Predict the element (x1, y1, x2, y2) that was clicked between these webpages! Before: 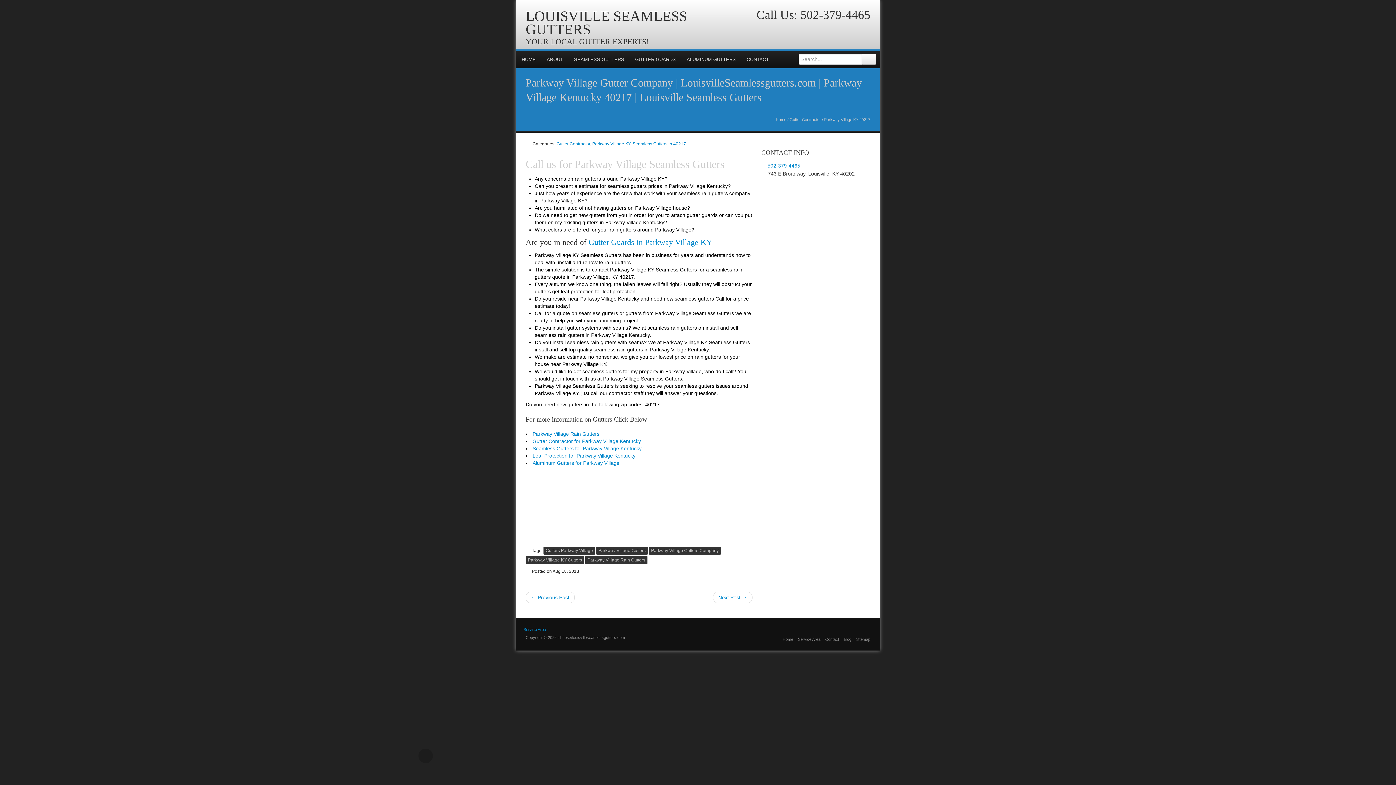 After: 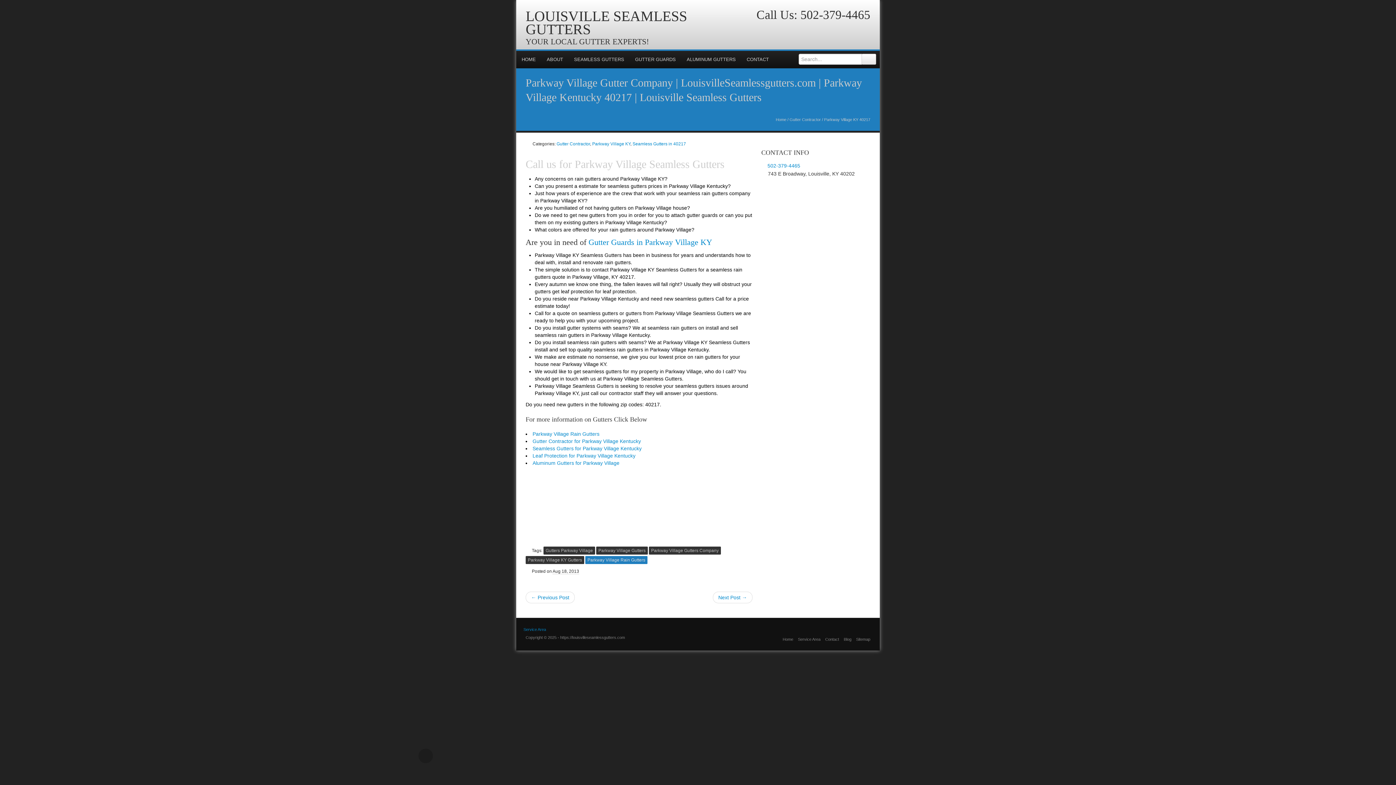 Action: label: Parkway Village Rain Gutters bbox: (585, 556, 647, 564)